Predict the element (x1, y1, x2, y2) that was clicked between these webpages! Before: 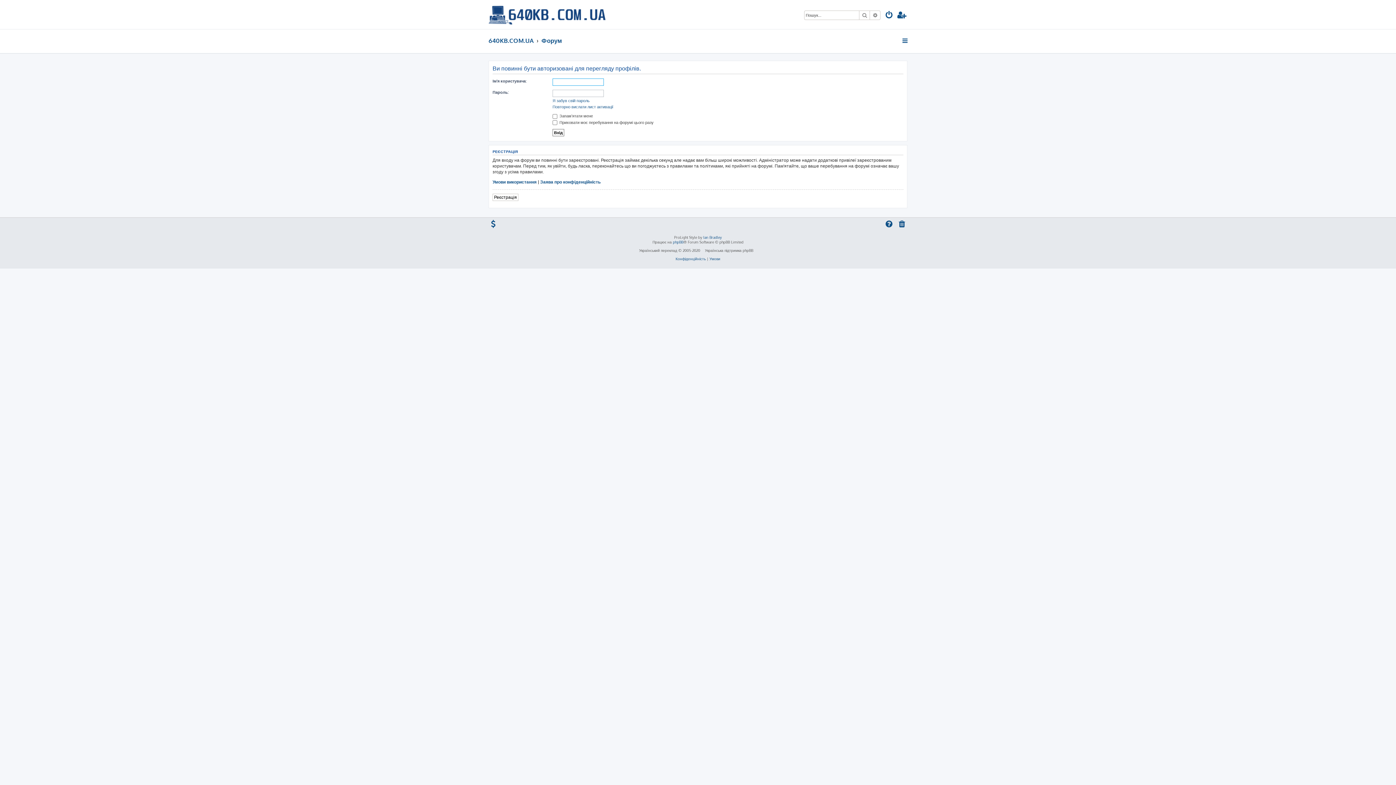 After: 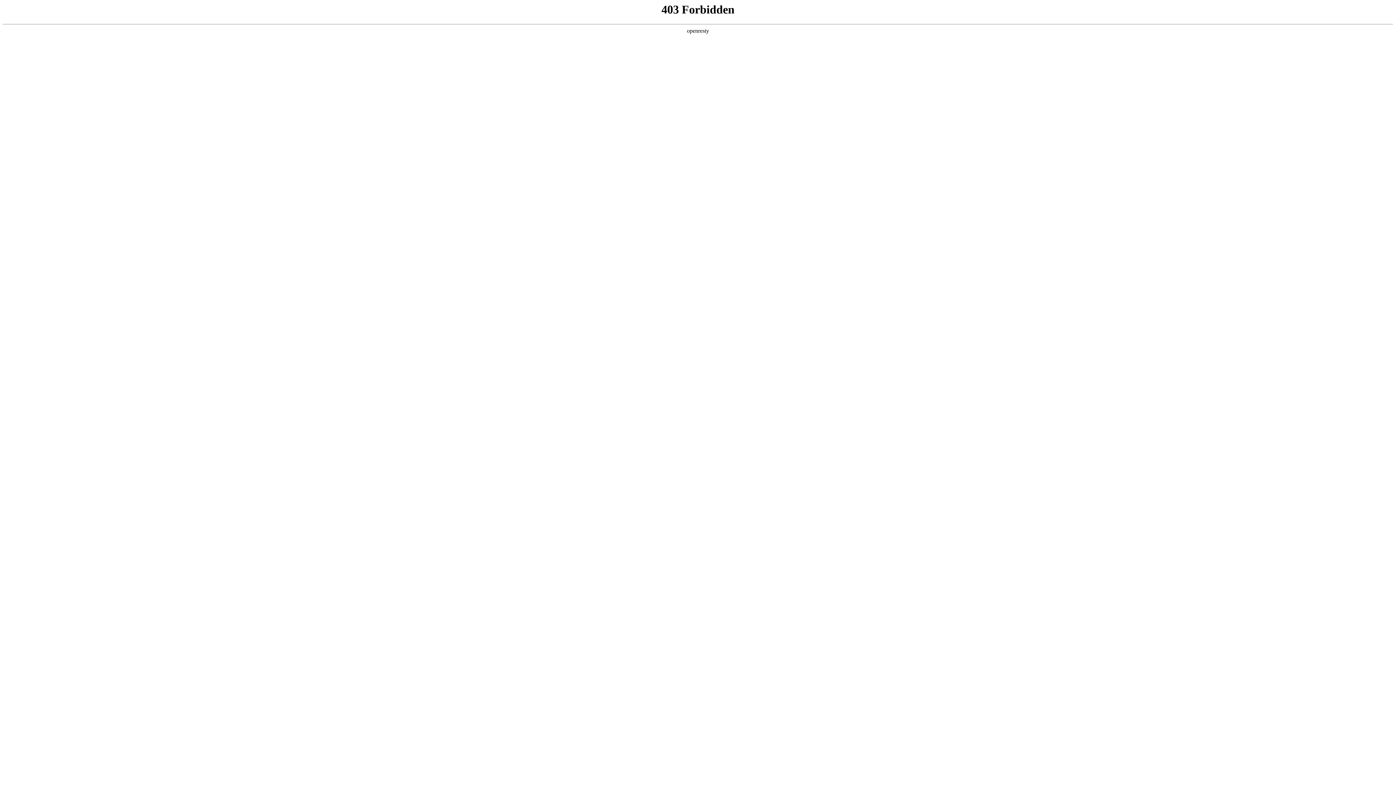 Action: bbox: (703, 235, 722, 239) label: Ian Bradley